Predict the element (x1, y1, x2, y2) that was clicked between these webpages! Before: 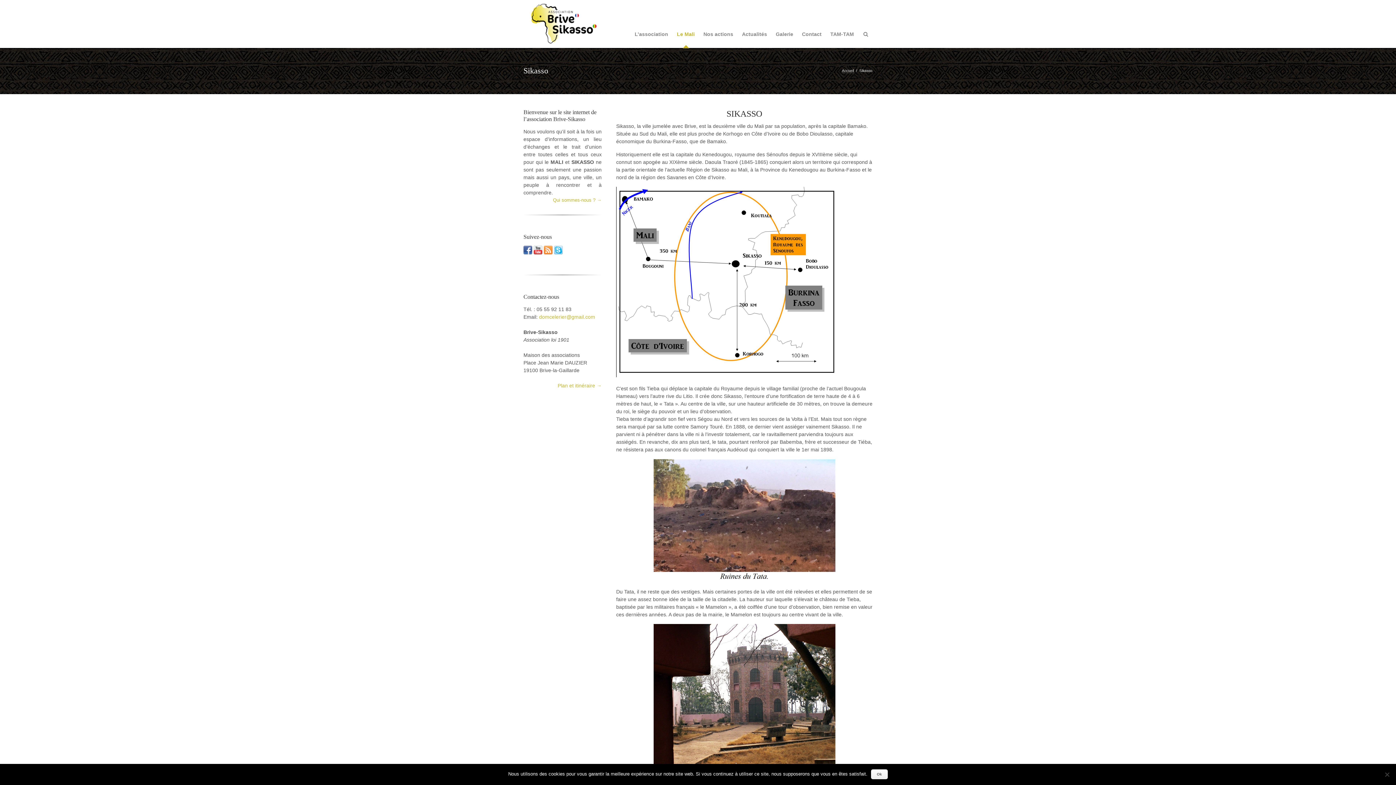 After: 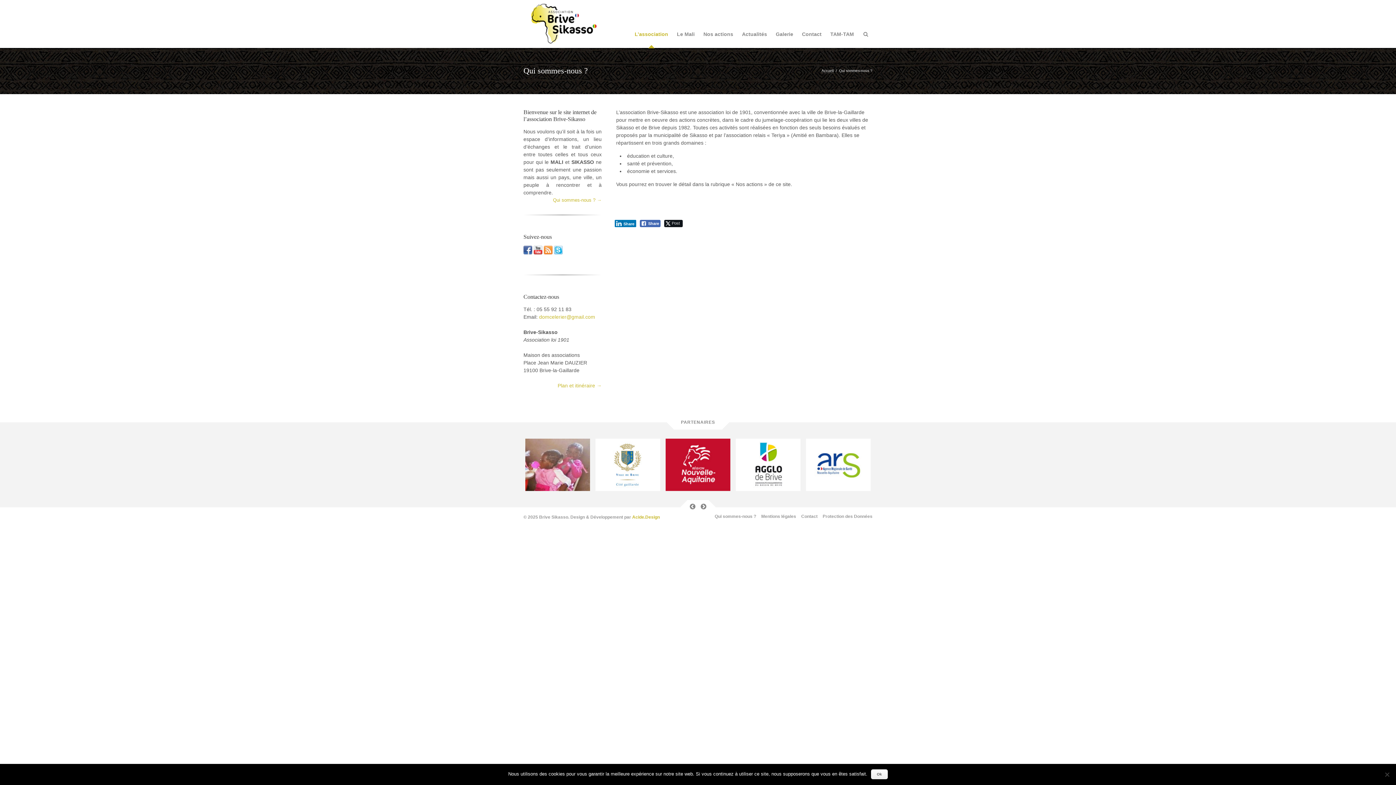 Action: bbox: (553, 197, 601, 202) label: Qui sommes-nous ? →